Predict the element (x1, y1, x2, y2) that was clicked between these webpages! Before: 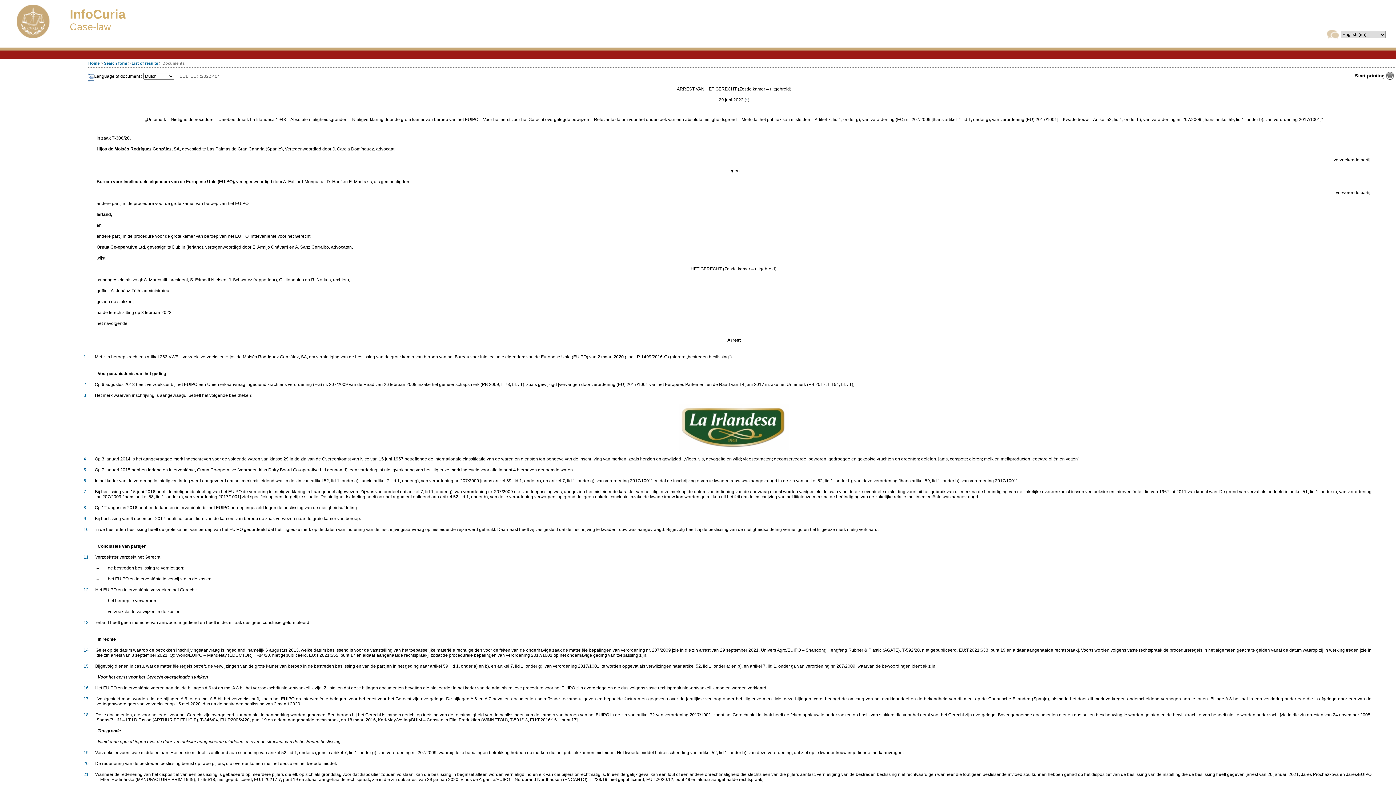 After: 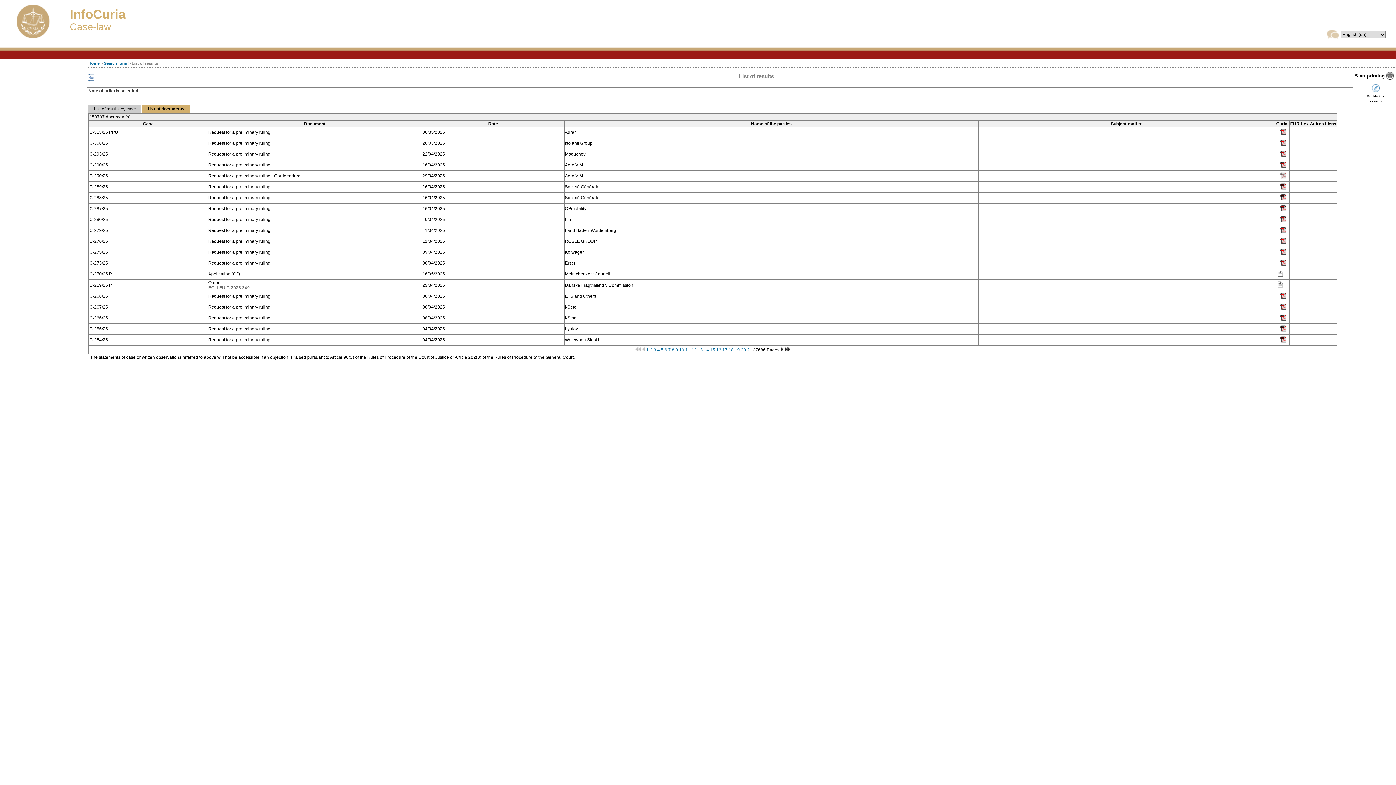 Action: bbox: (131, 61, 158, 65) label: List of results